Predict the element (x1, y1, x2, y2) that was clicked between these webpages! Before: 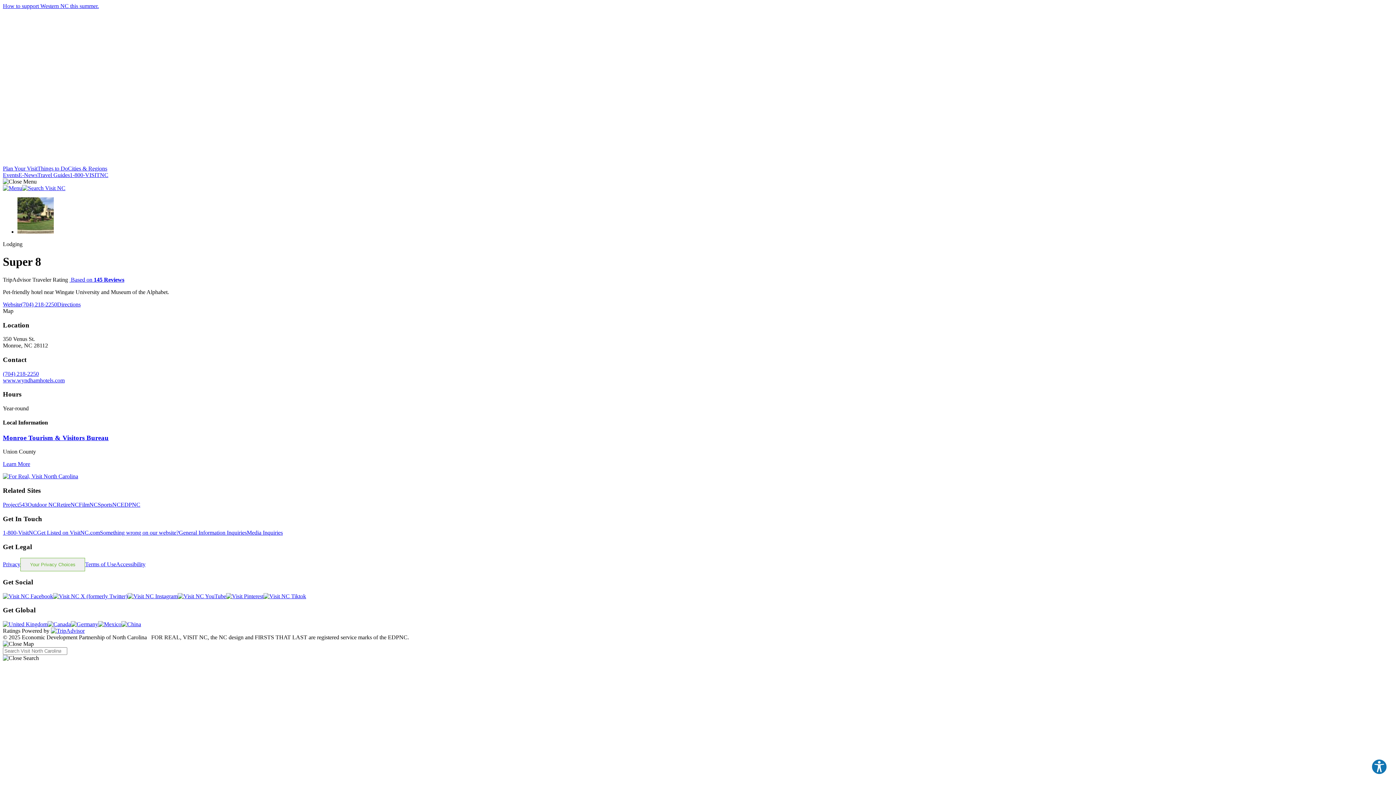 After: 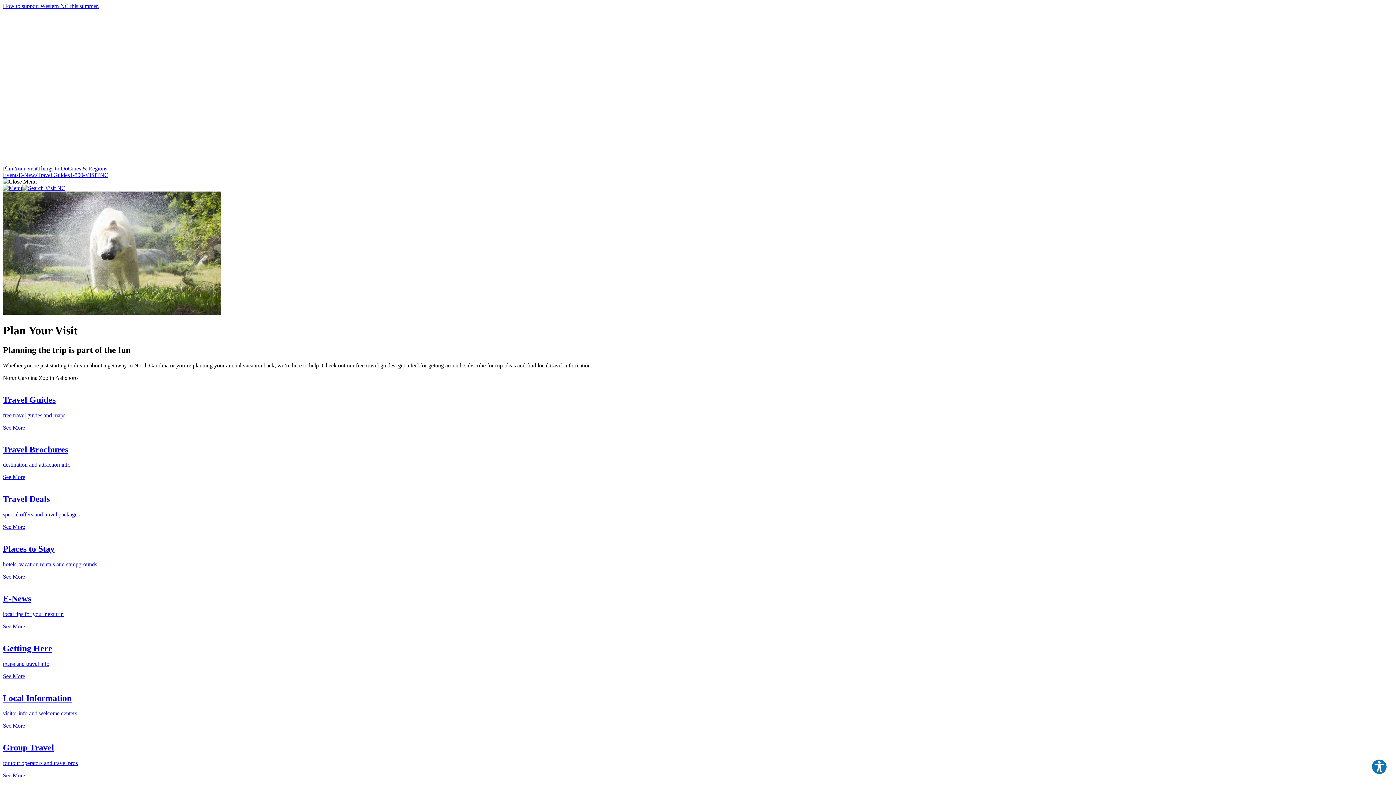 Action: label: Plan Your Visit bbox: (2, 165, 37, 171)